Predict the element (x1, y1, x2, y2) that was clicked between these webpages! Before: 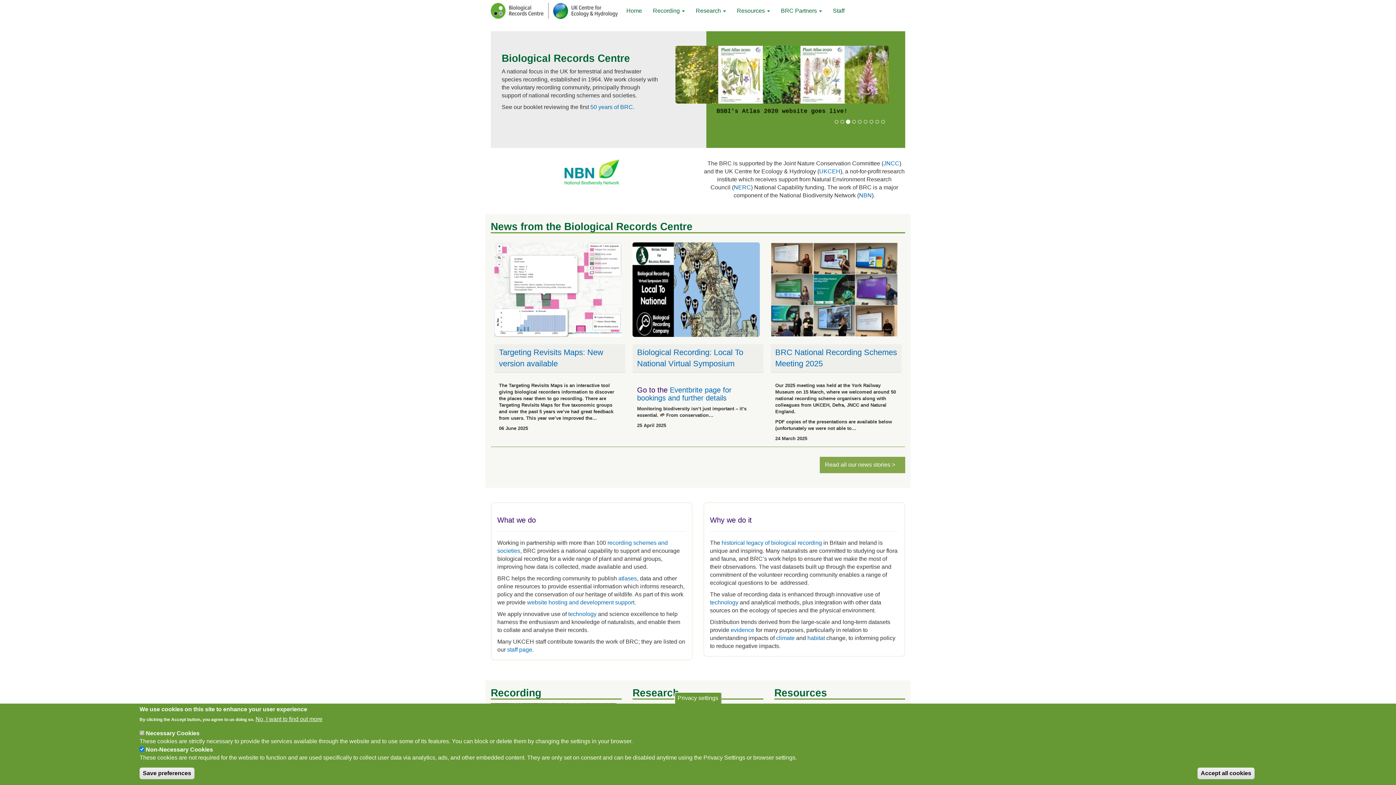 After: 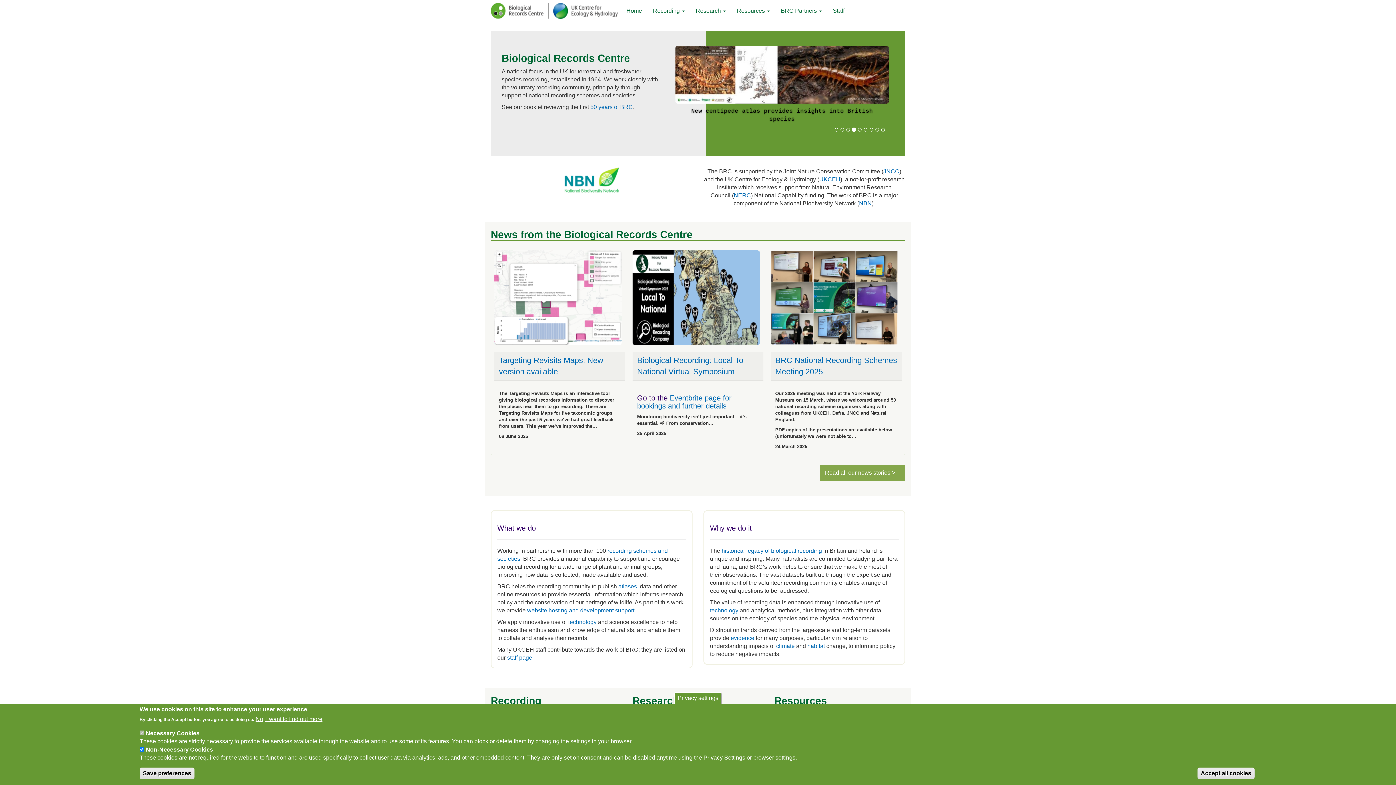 Action: label: Home bbox: (621, 1, 647, 20)